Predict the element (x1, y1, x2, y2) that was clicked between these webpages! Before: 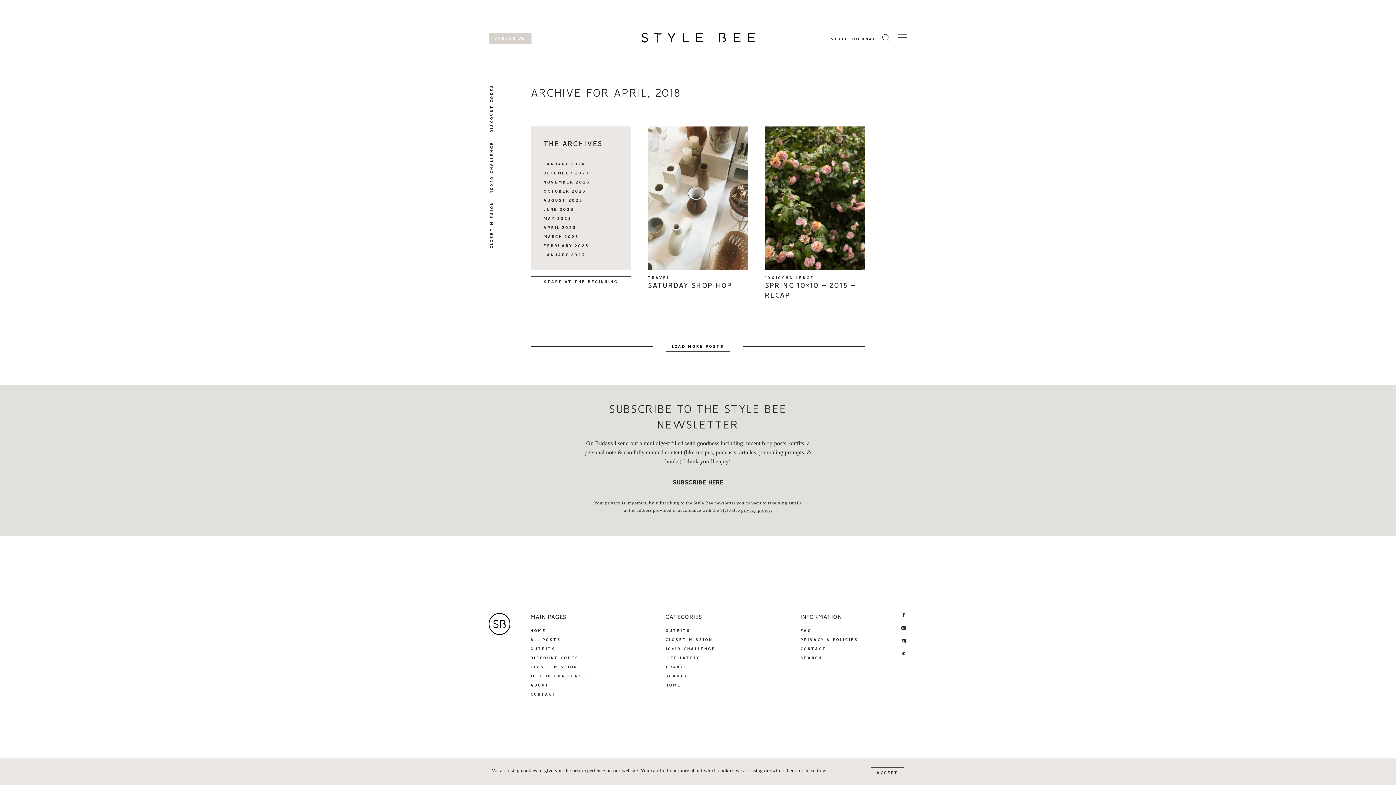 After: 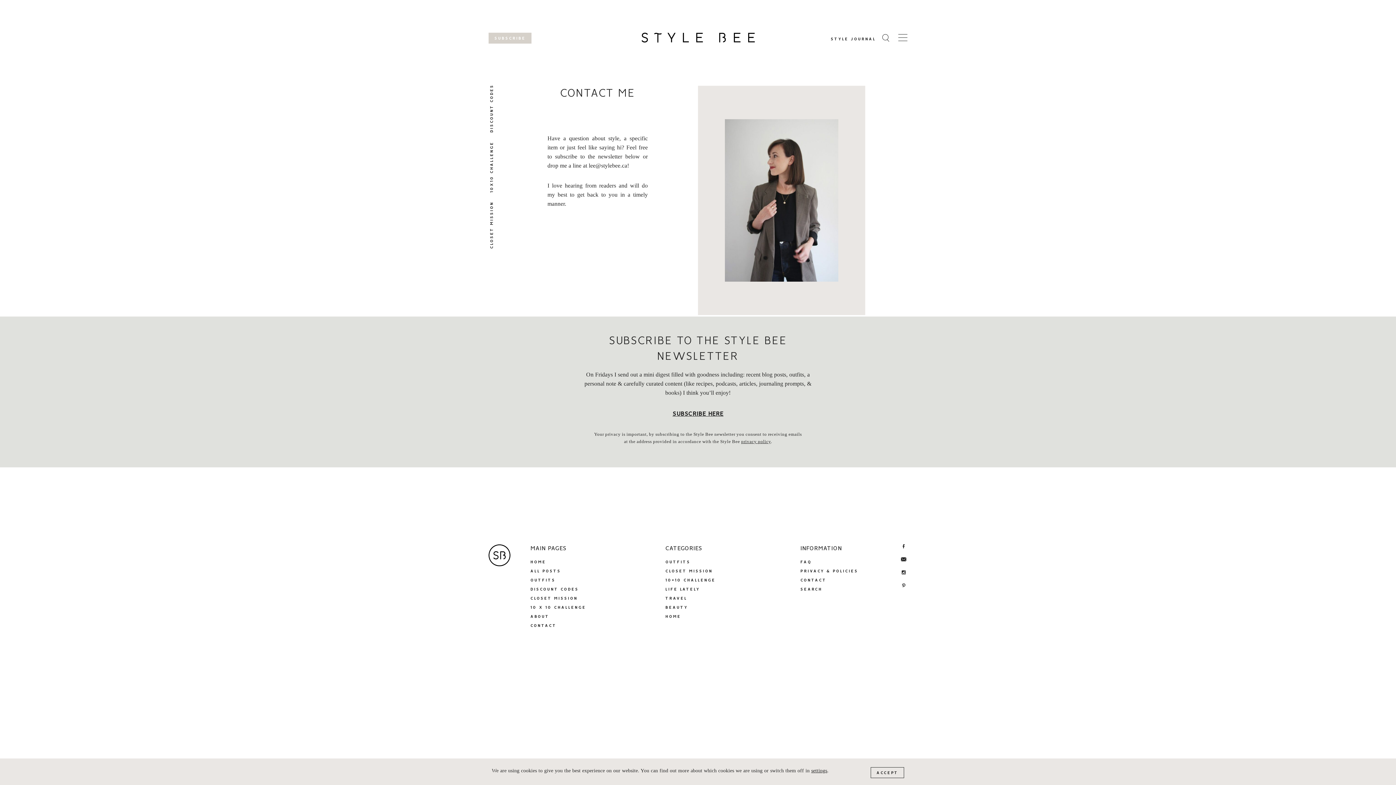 Action: label: CONTACT bbox: (800, 647, 826, 651)